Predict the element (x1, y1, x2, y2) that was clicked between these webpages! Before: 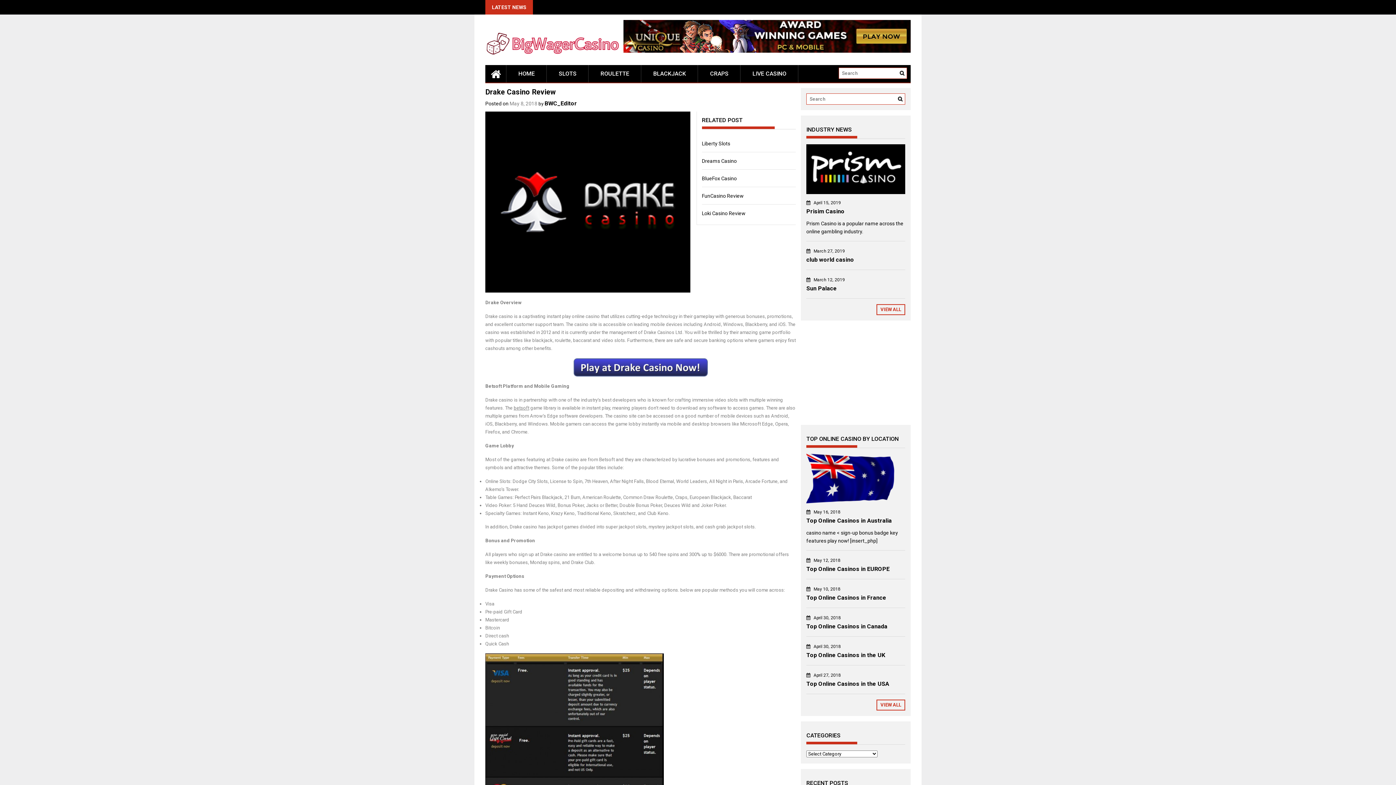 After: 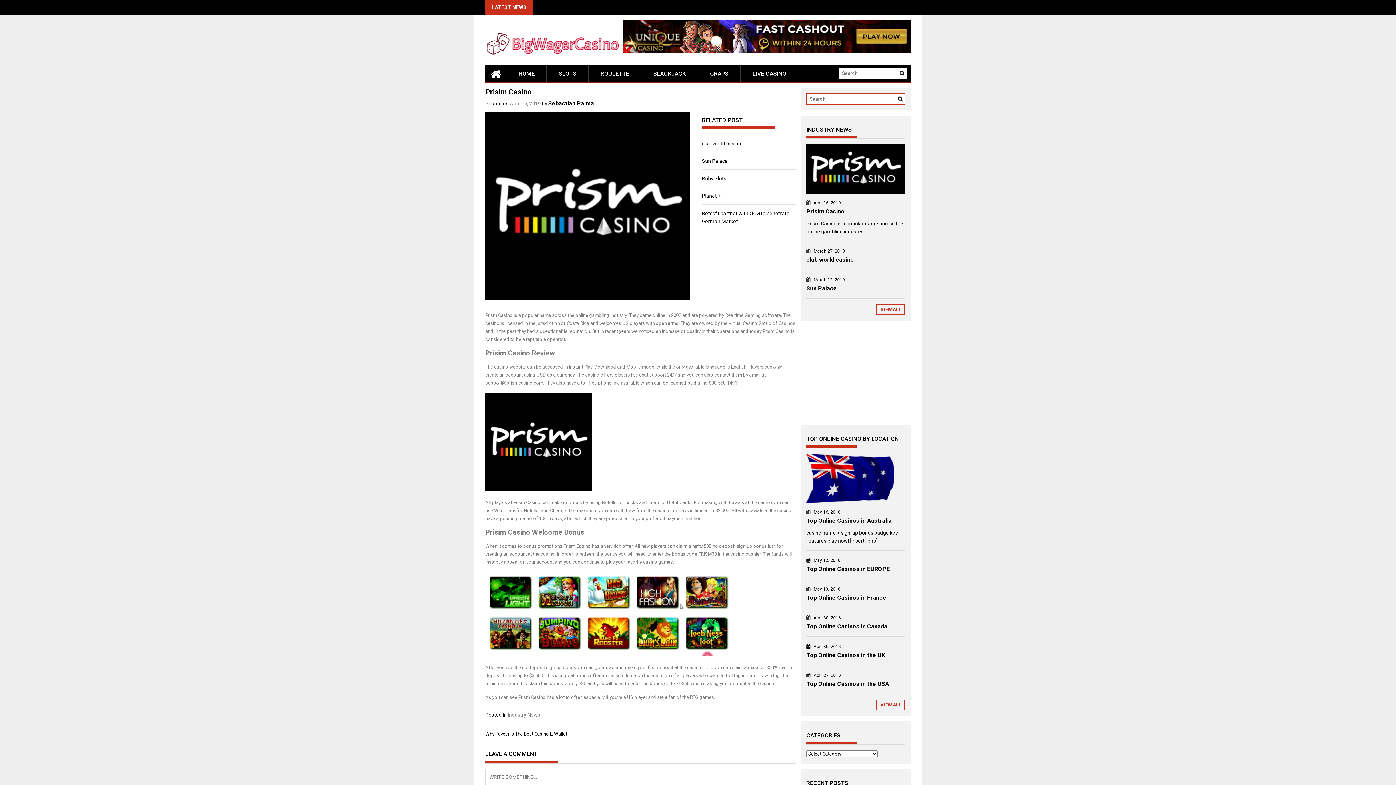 Action: bbox: (806, 208, 844, 214) label: Prisim Casino